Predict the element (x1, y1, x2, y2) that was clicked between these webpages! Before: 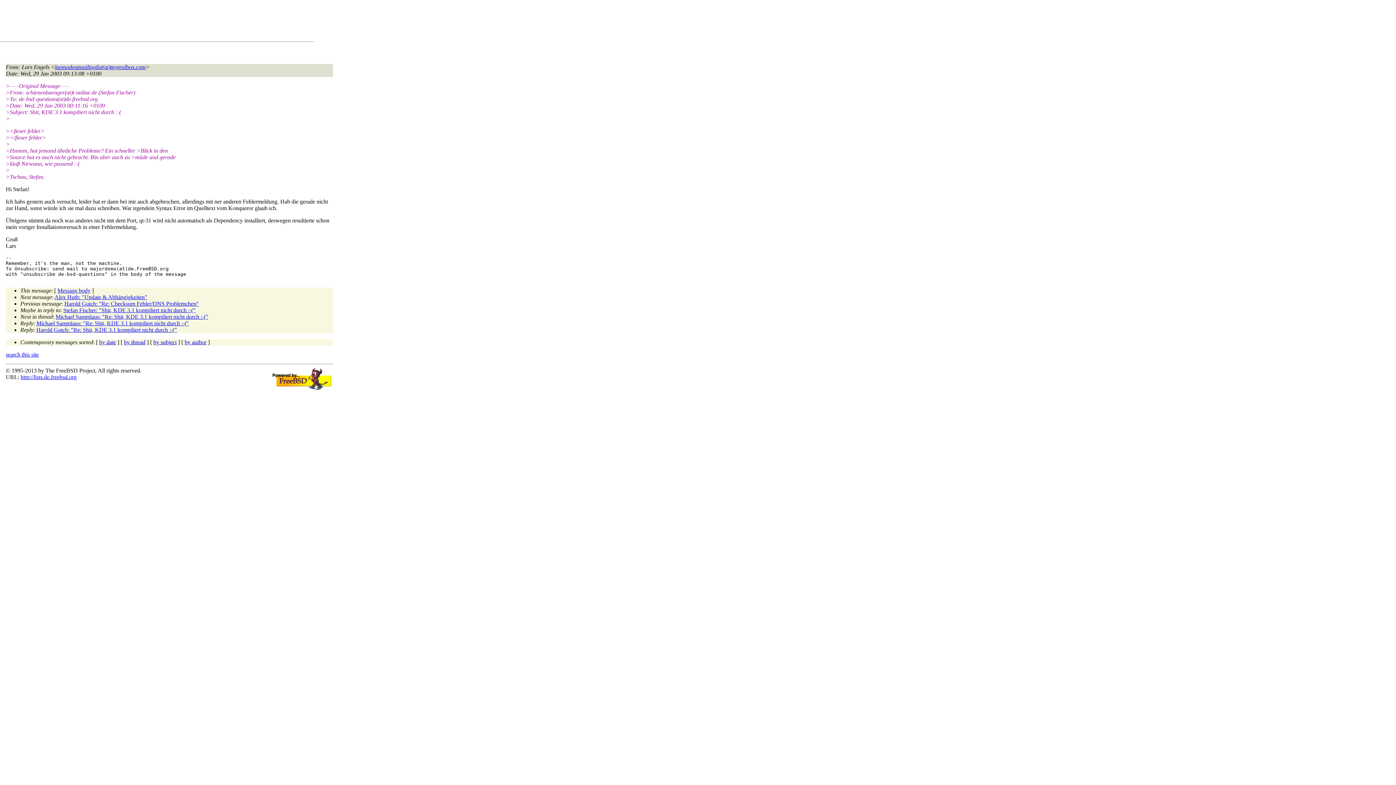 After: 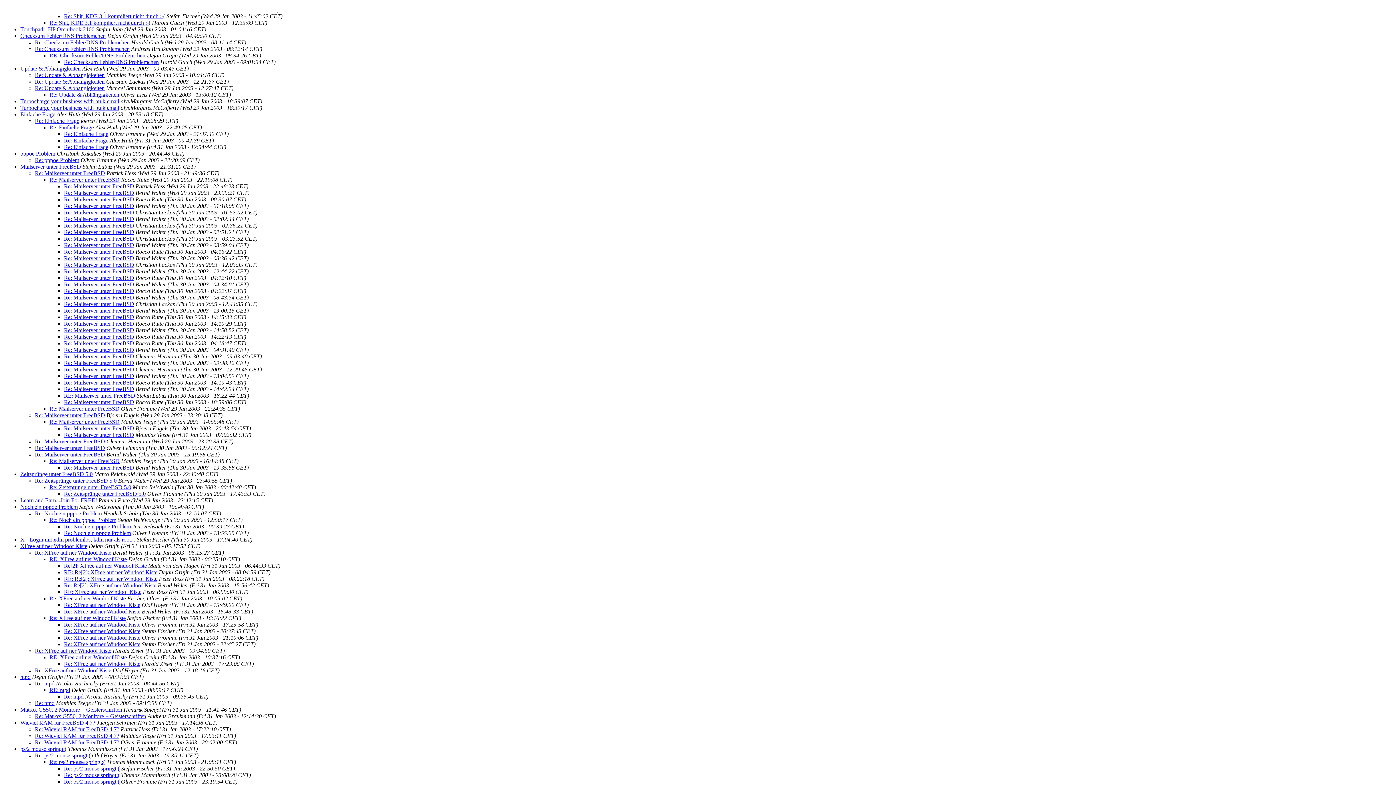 Action: bbox: (124, 339, 145, 345) label: by thread